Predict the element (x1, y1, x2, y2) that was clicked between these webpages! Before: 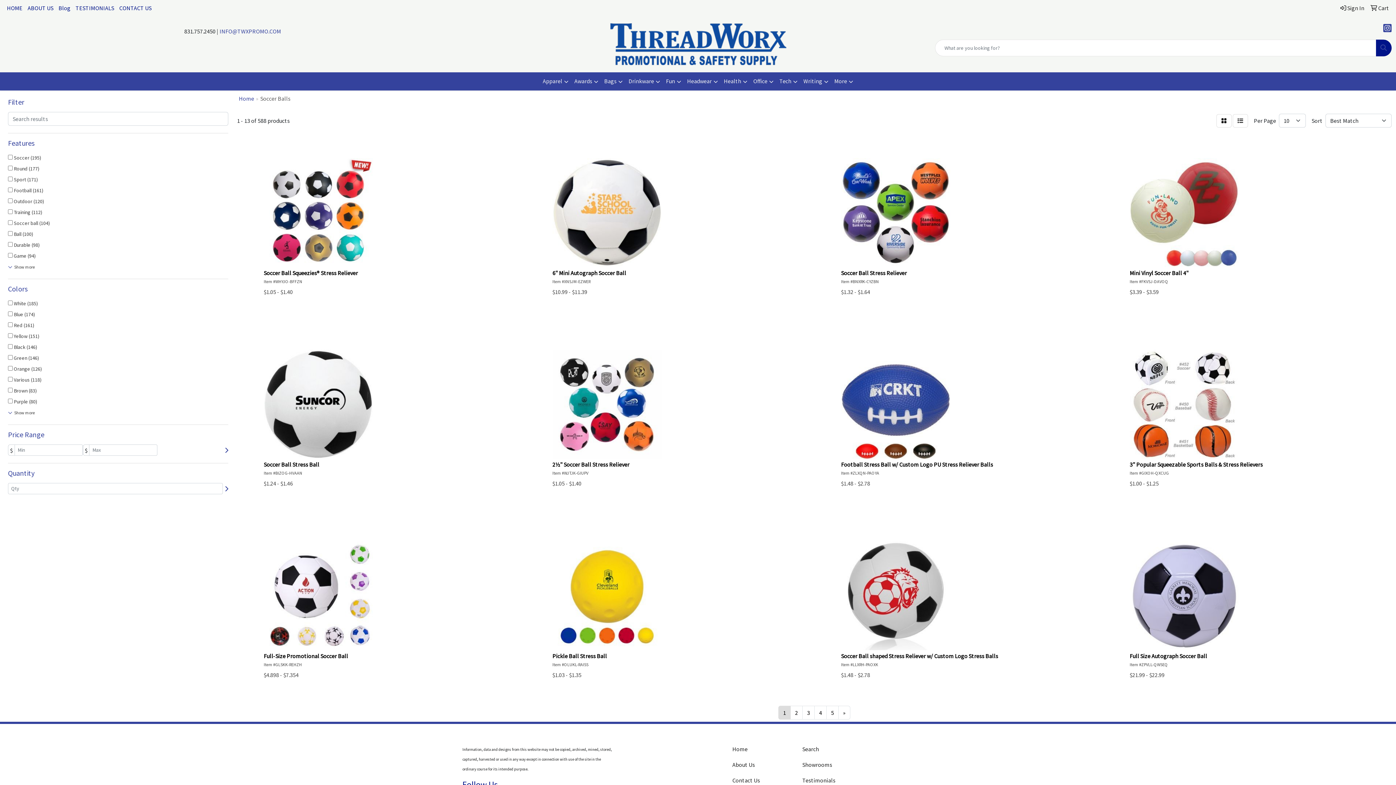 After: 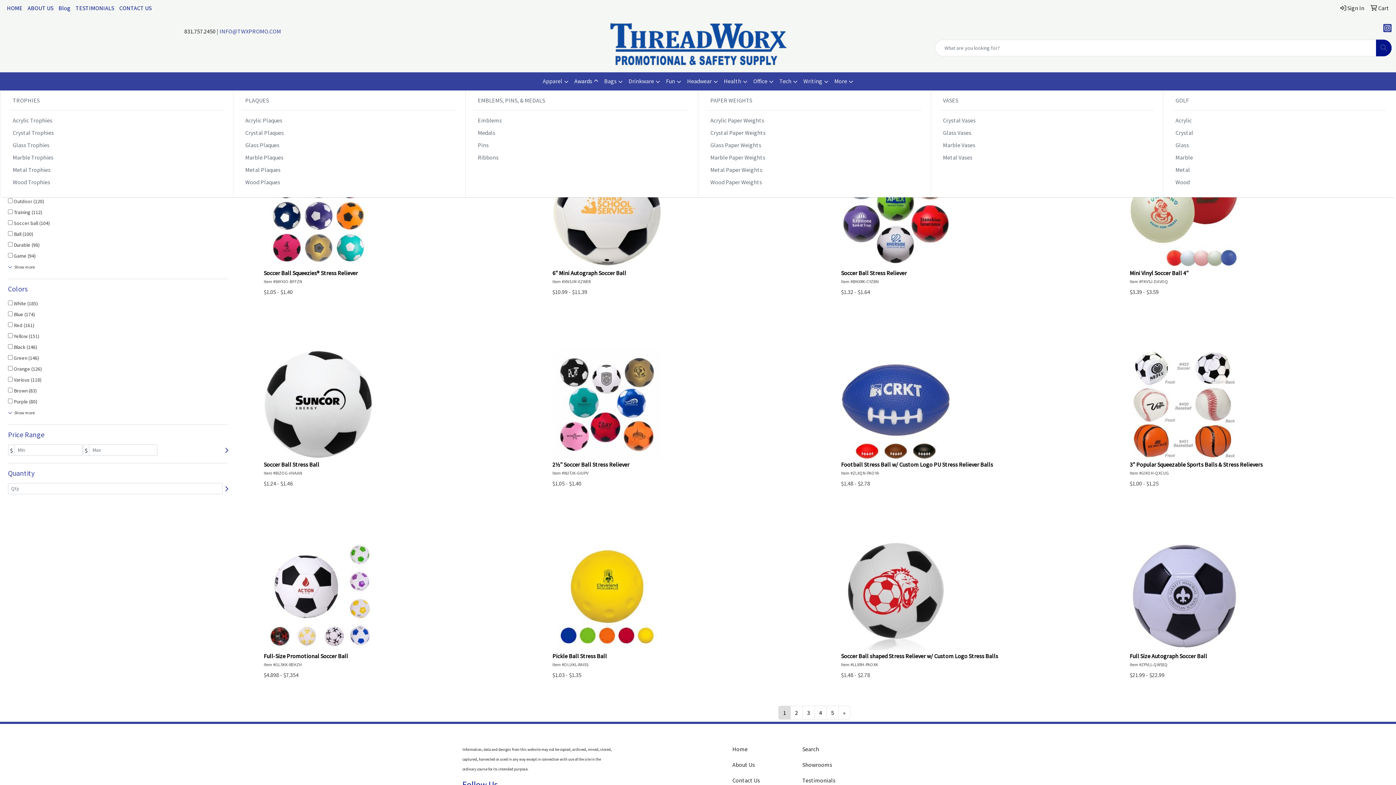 Action: label: Awards bbox: (571, 72, 601, 90)